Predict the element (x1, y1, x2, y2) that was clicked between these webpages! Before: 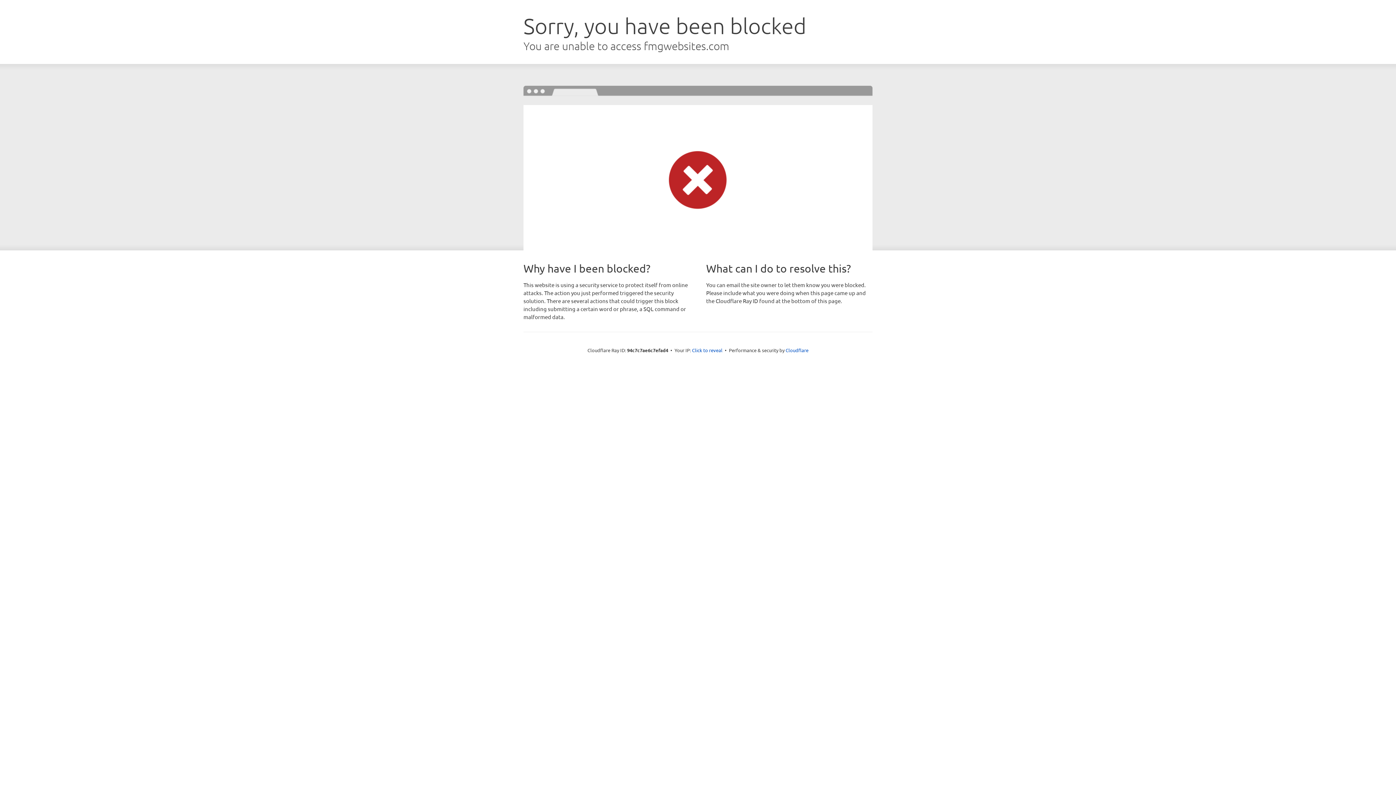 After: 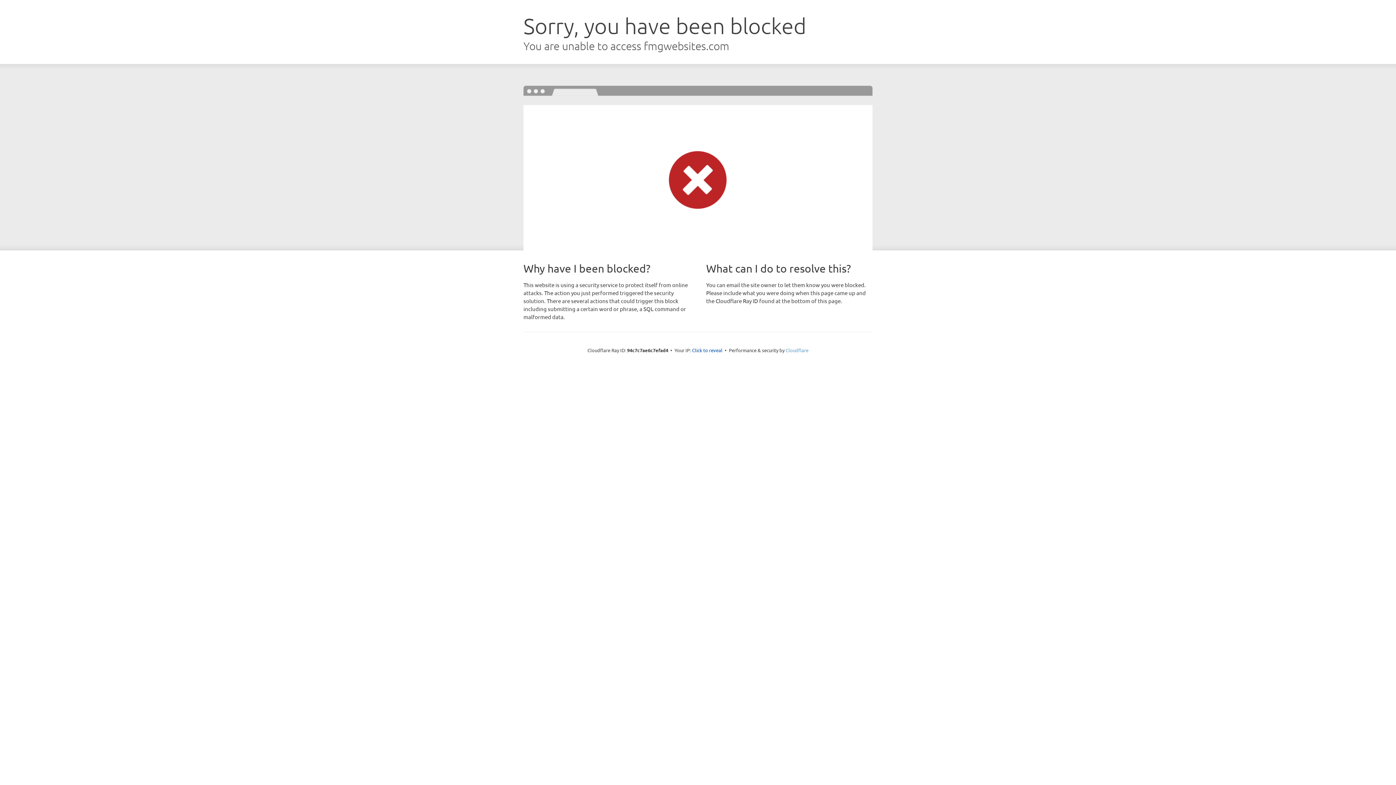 Action: label: Cloudflare bbox: (785, 347, 808, 353)